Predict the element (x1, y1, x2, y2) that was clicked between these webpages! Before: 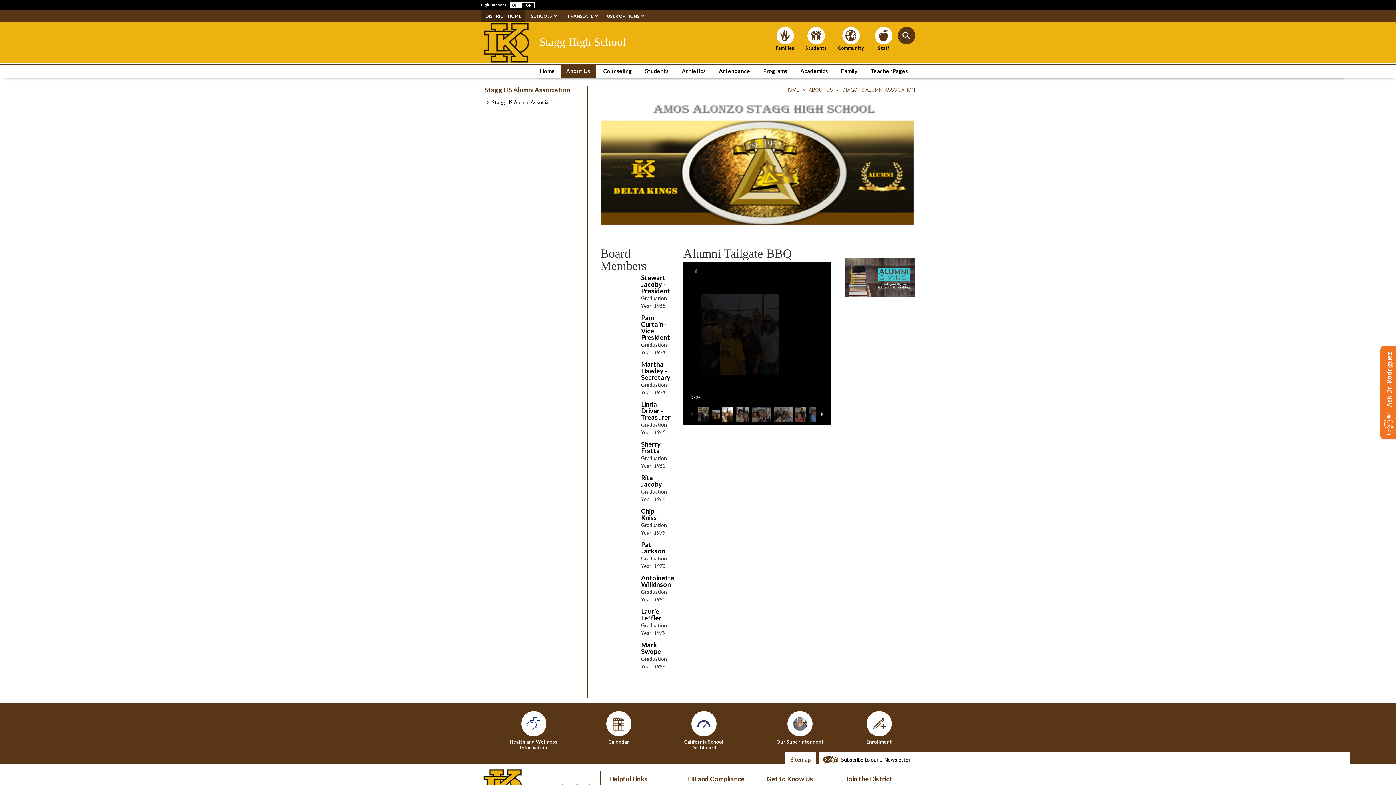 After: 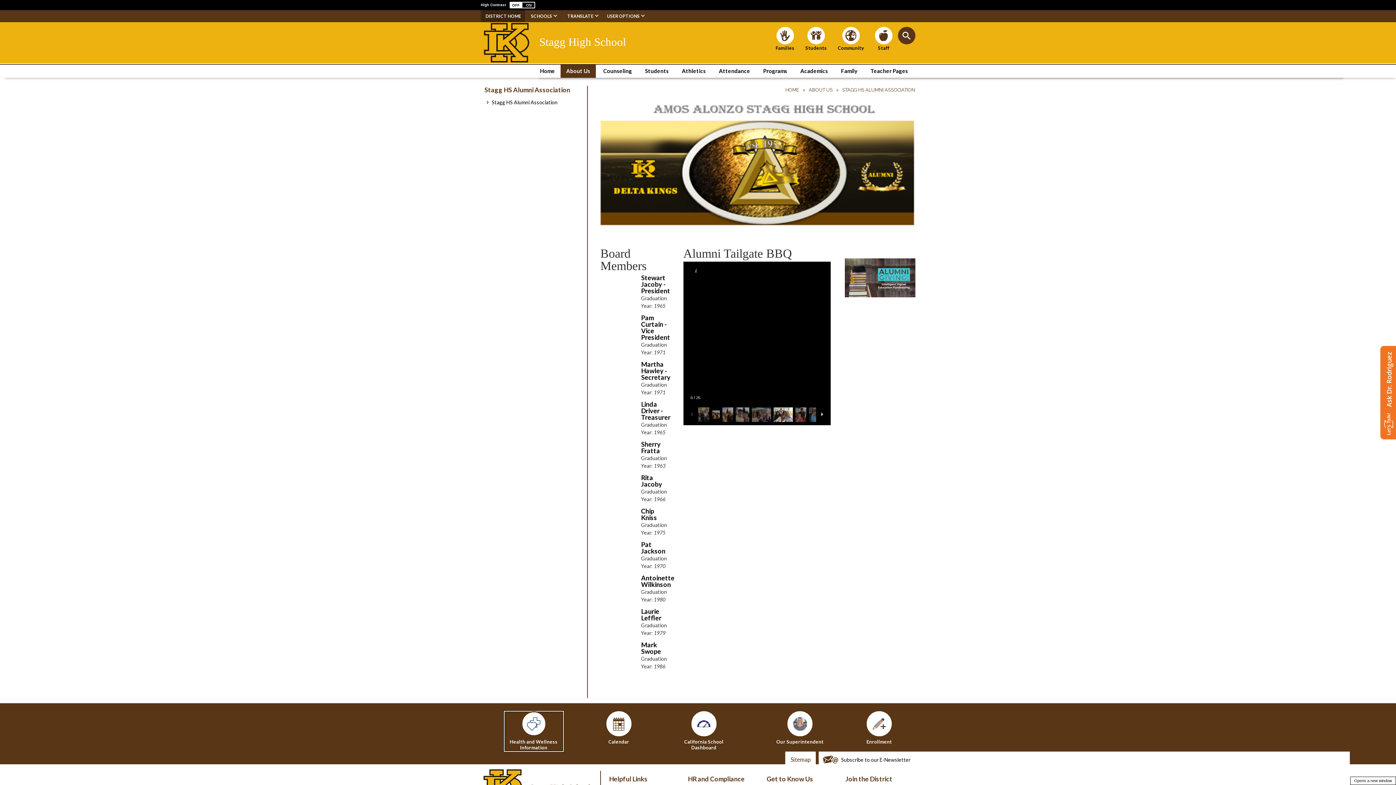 Action: label: Health and Wellness Information - Opens a new window bbox: (504, 711, 563, 752)